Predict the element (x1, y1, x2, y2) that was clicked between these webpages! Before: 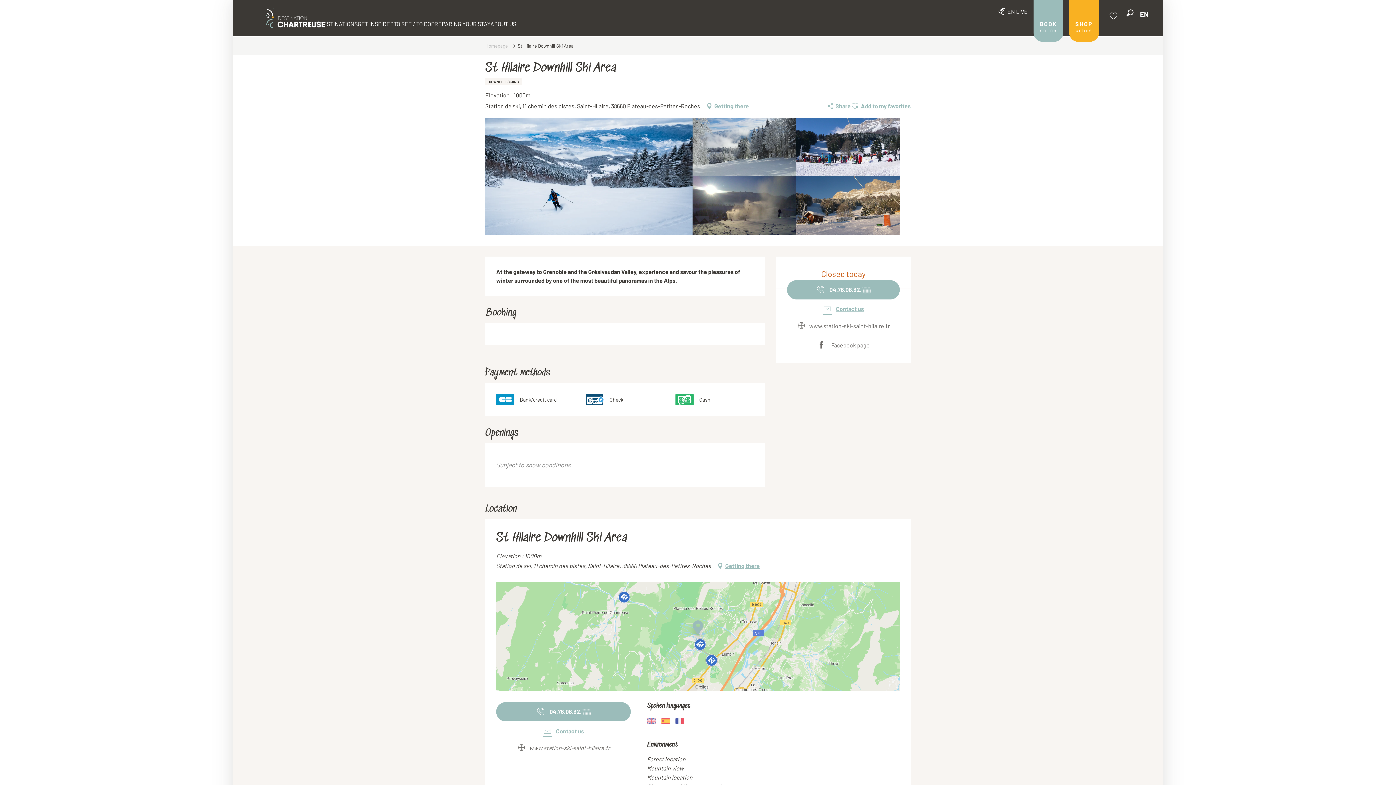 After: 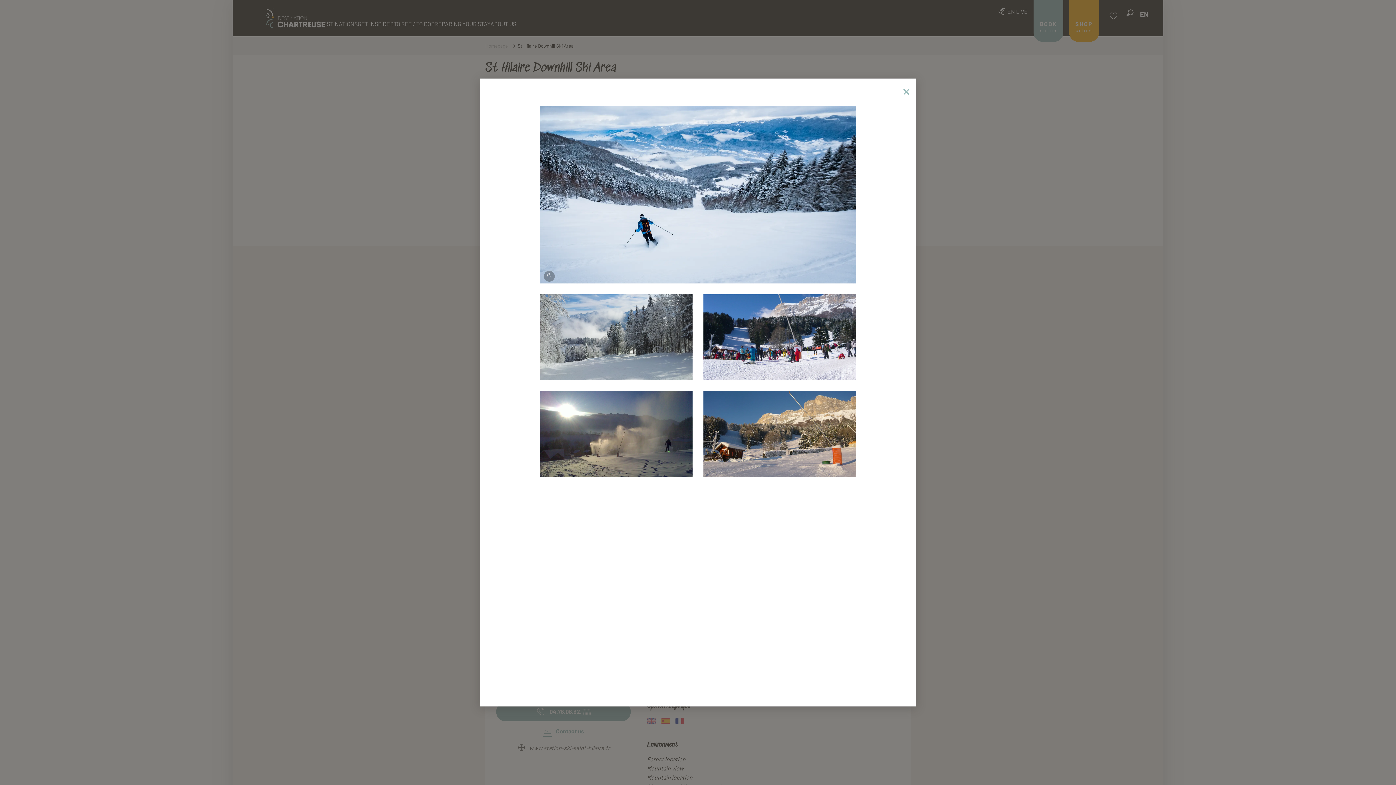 Action: bbox: (485, 118, 692, 234) label: Ouvrir la galerie photo